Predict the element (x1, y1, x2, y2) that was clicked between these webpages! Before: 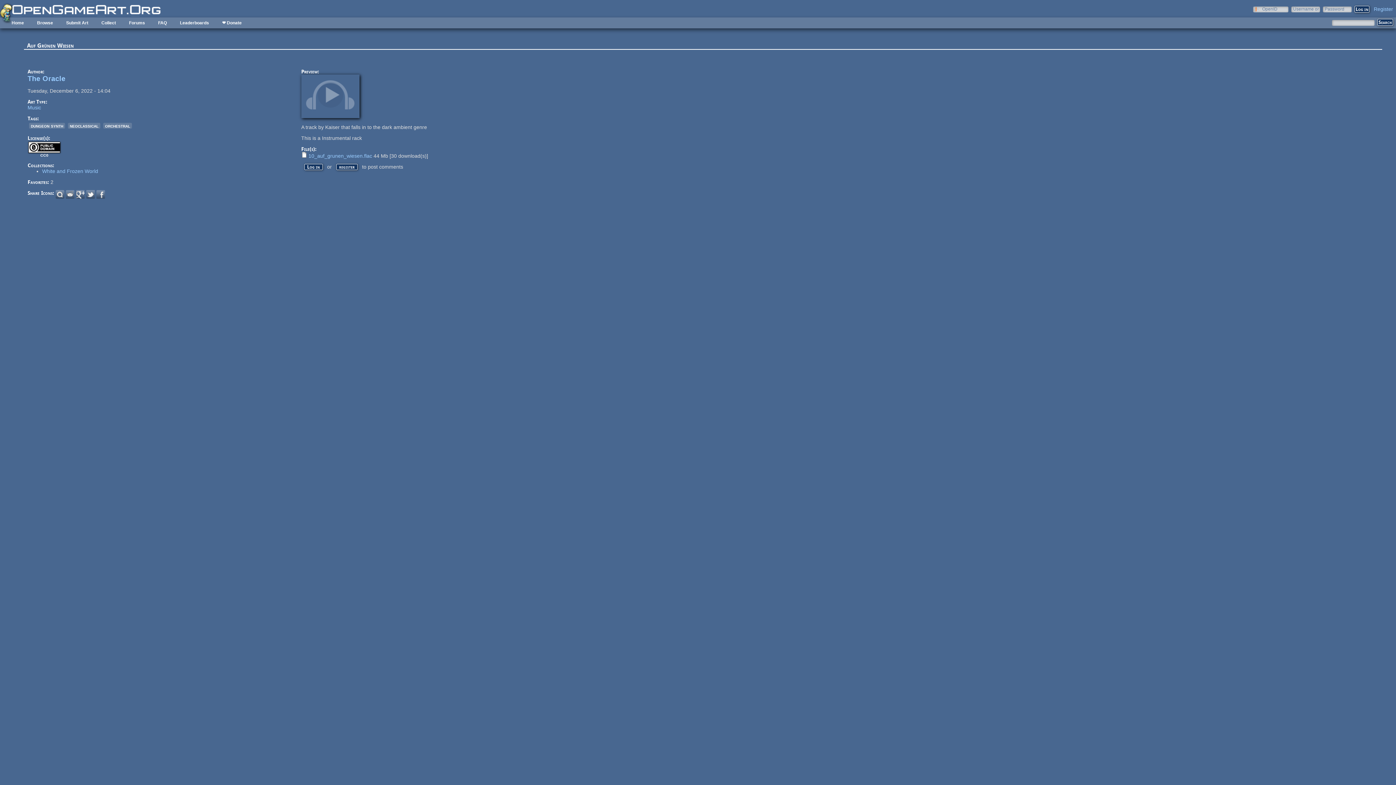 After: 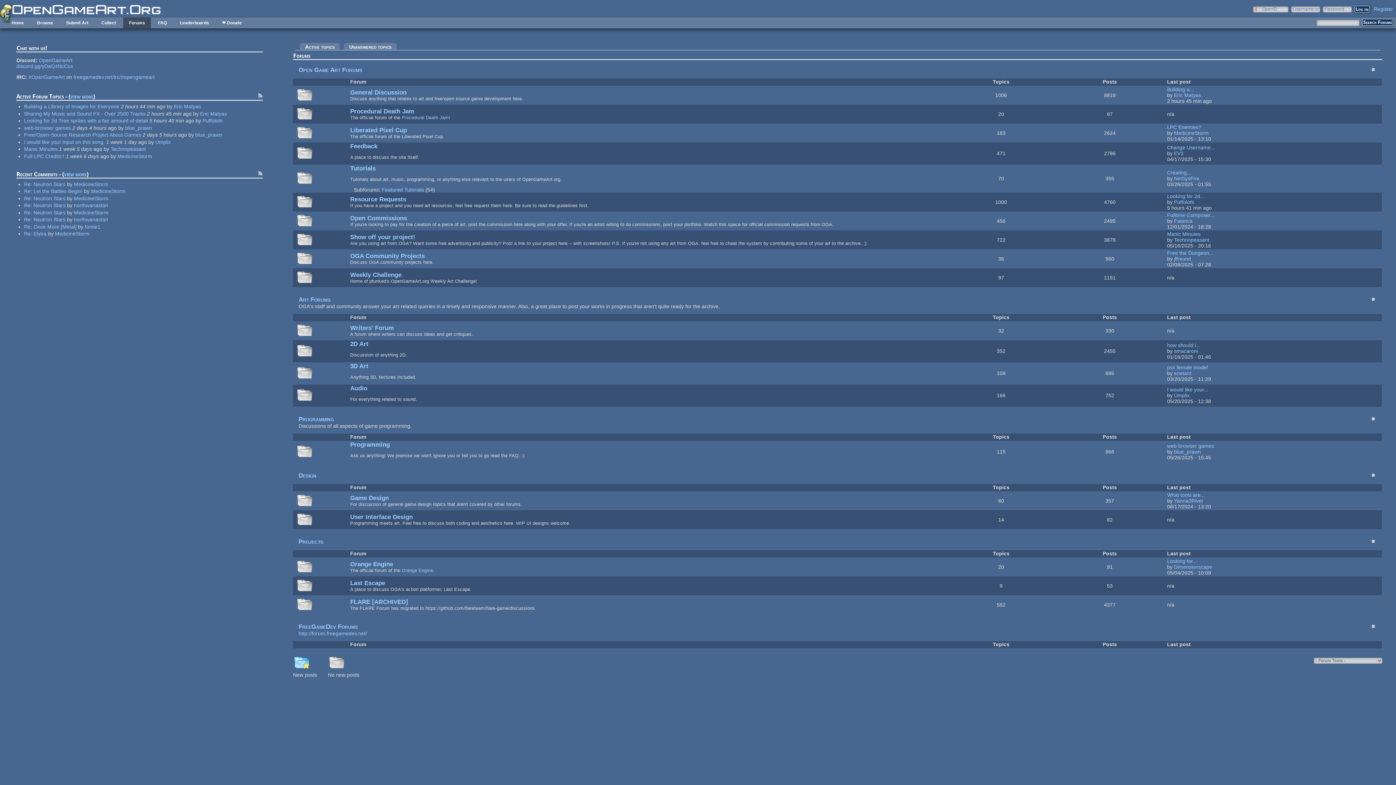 Action: bbox: (123, 17, 150, 28) label: Forums